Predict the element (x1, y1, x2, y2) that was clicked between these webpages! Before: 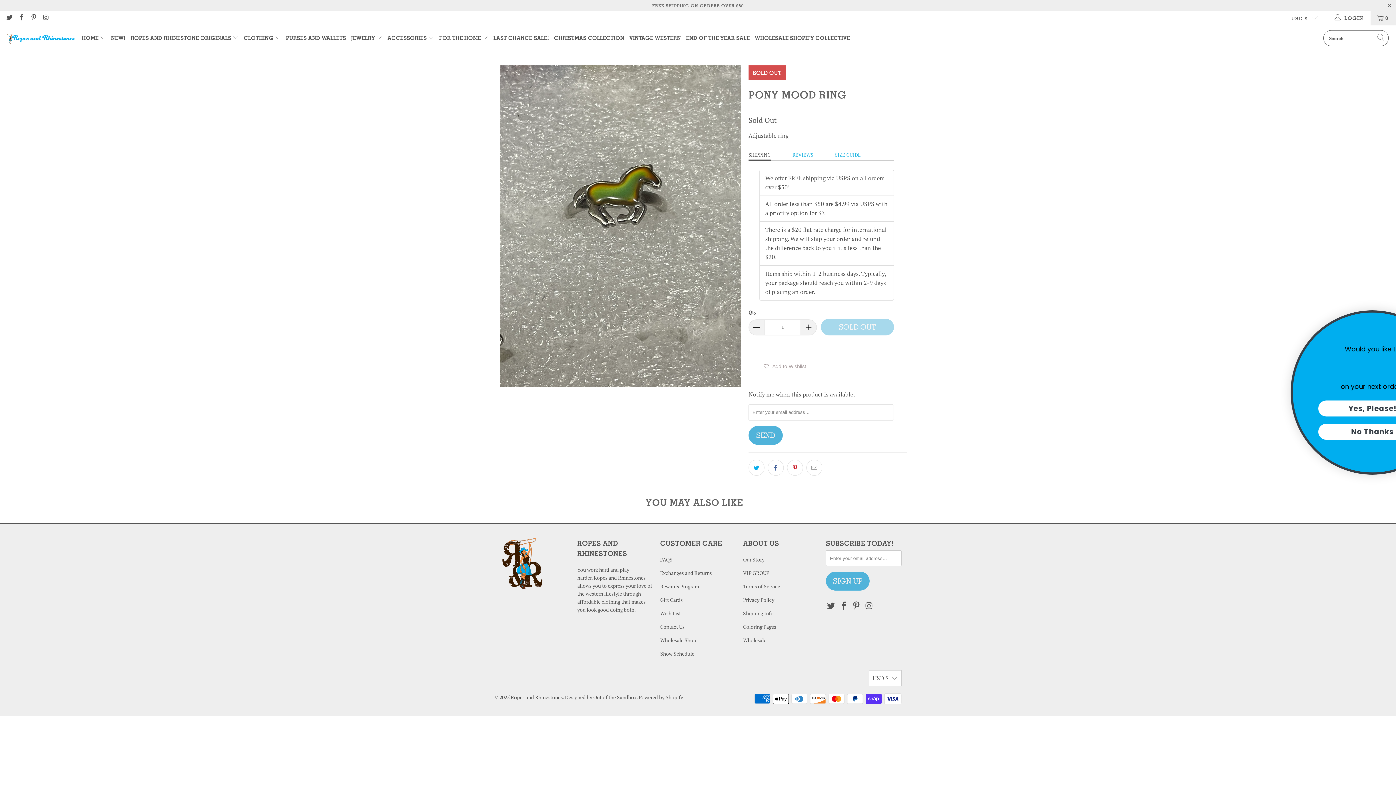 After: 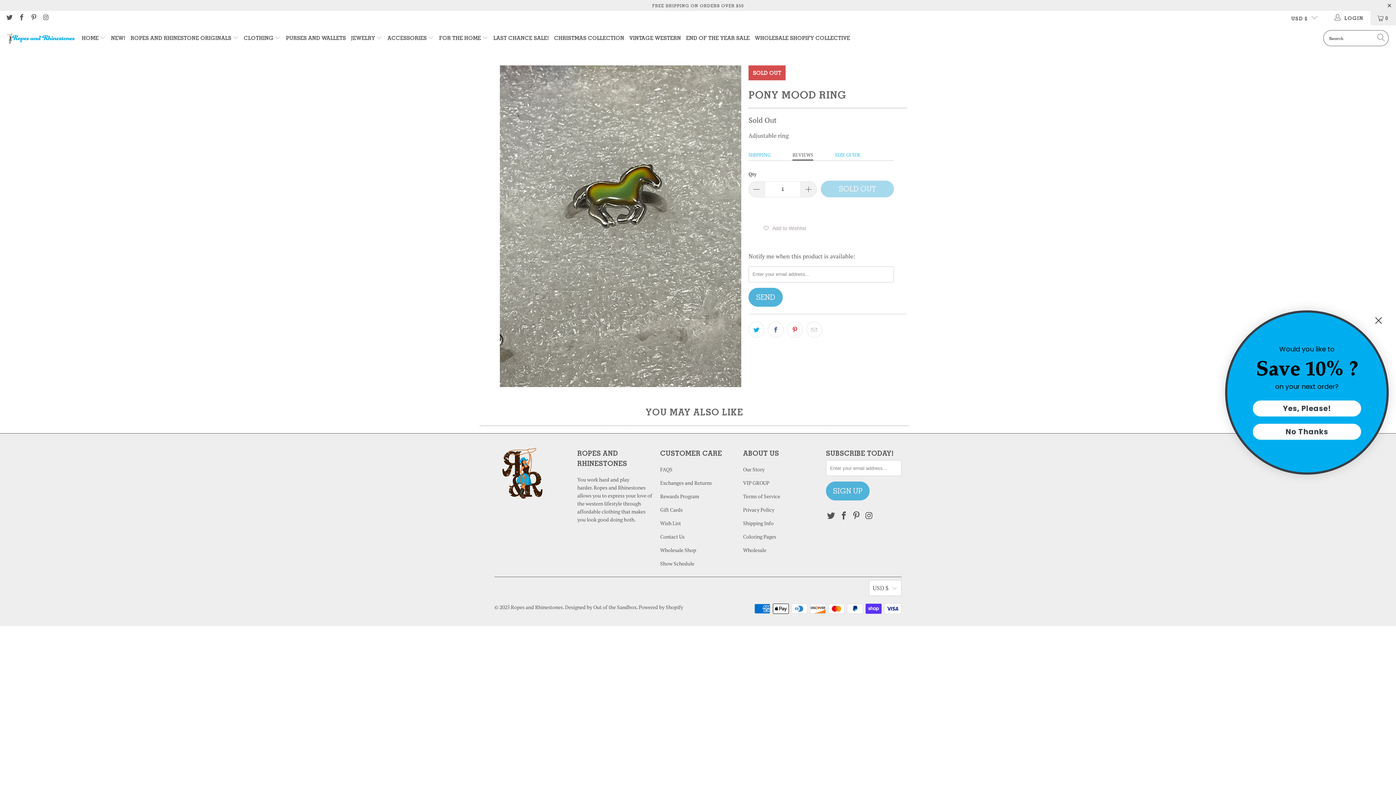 Action: label: REVIEWS bbox: (792, 149, 813, 160)